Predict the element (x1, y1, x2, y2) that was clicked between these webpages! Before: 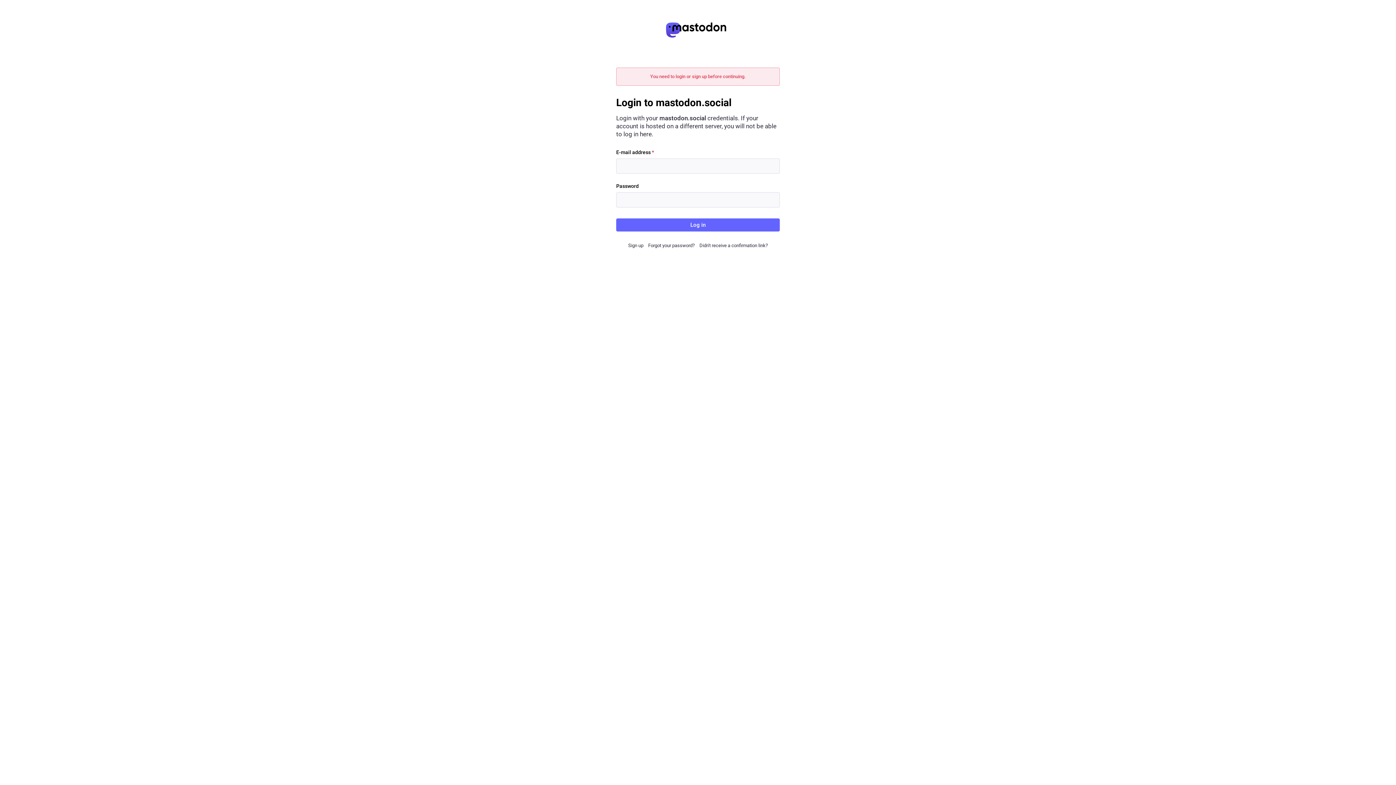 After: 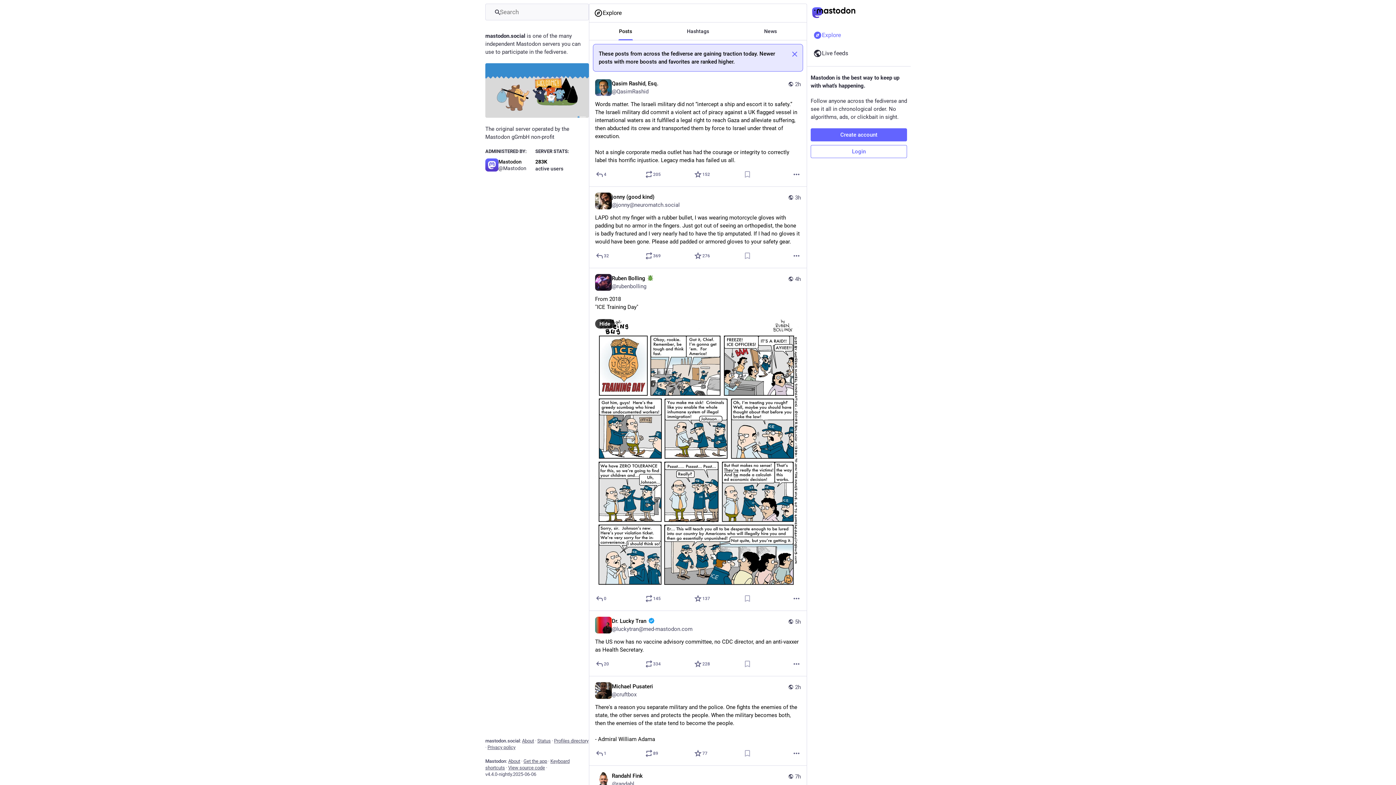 Action: bbox: (660, 18, 736, 42)